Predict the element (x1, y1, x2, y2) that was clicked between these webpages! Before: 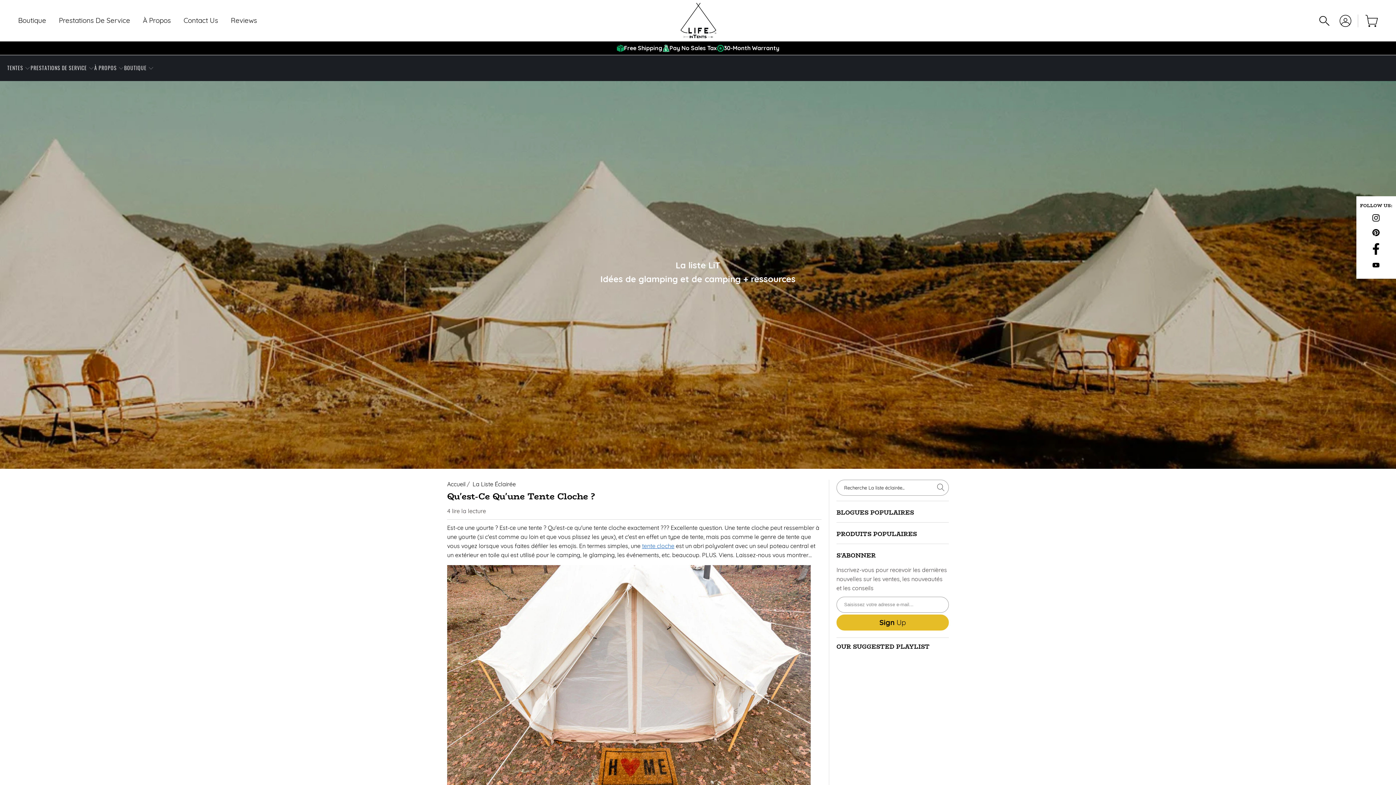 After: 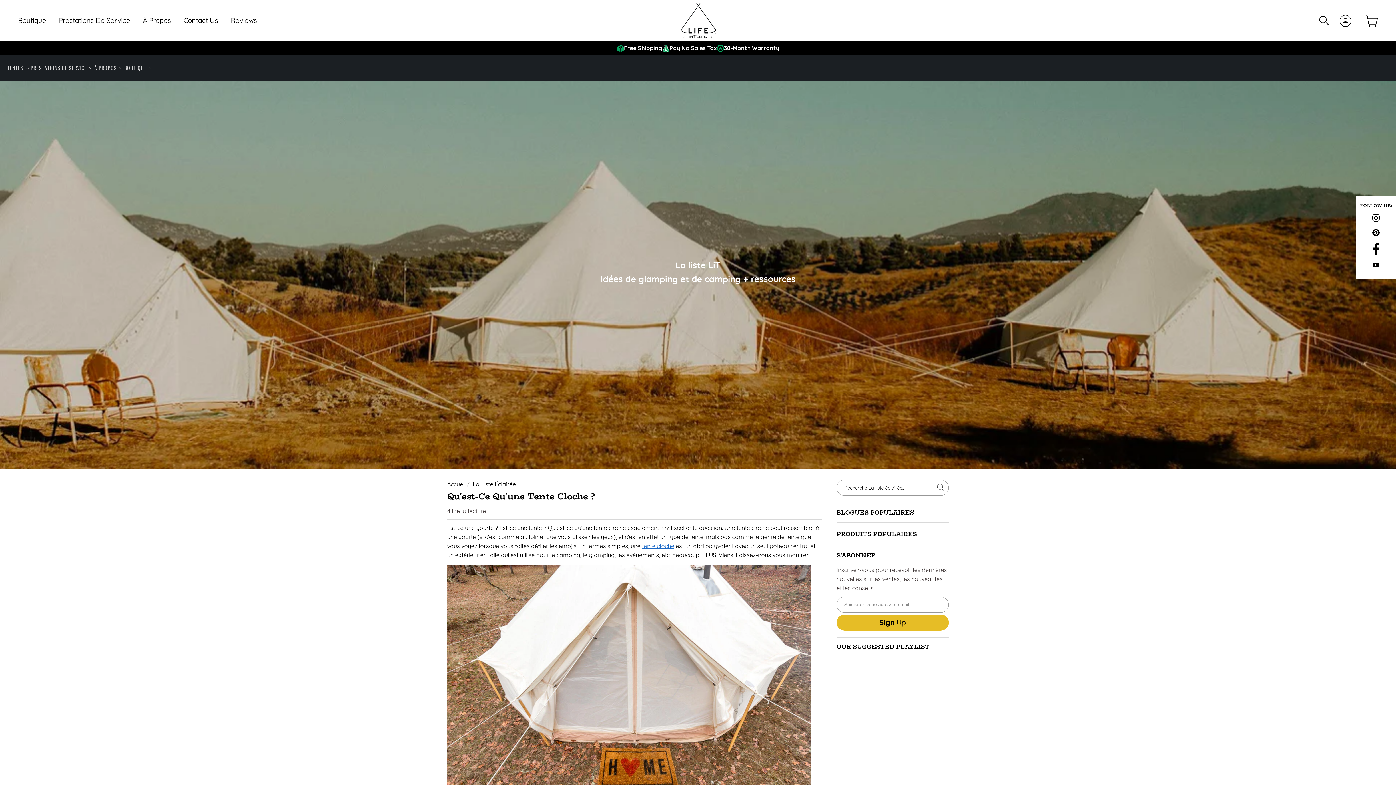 Action: bbox: (1372, 262, 1379, 269)